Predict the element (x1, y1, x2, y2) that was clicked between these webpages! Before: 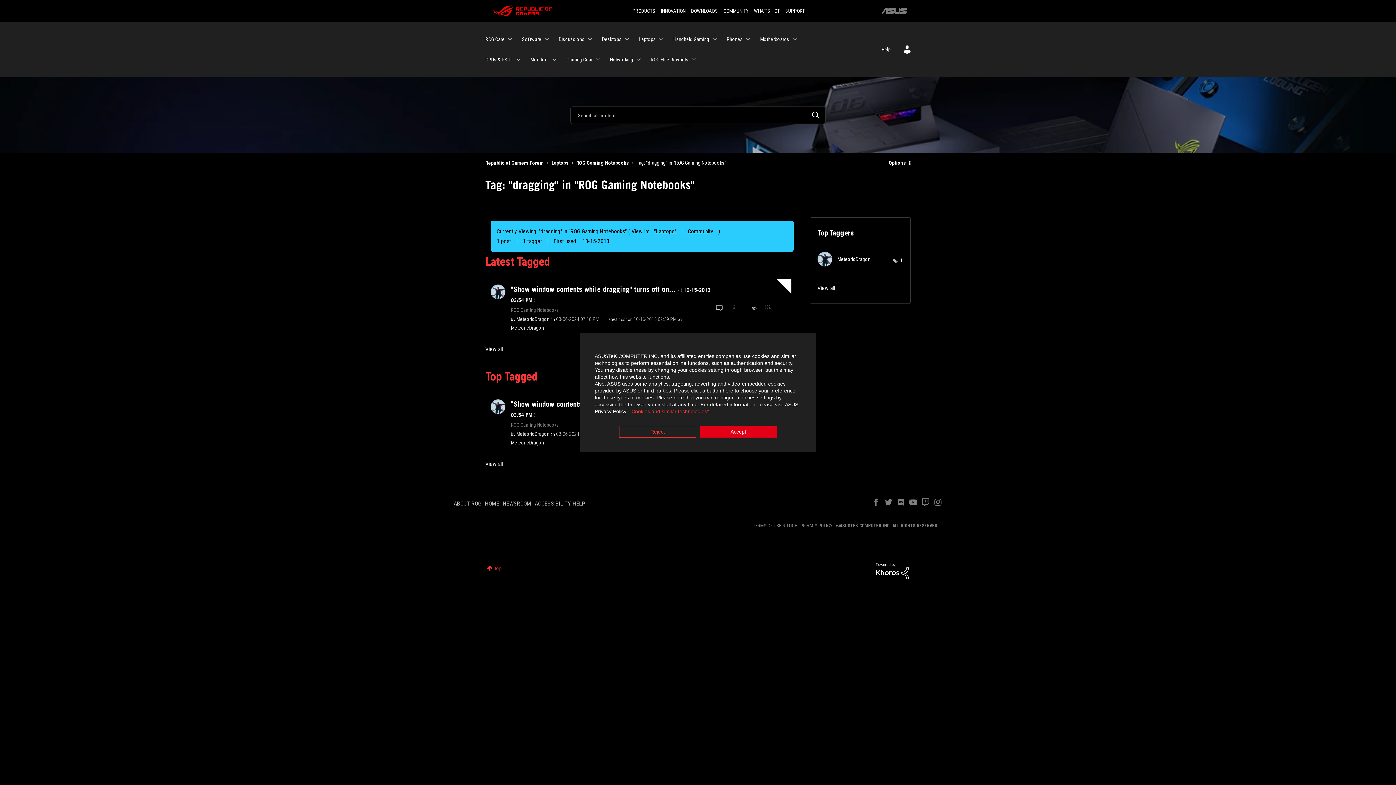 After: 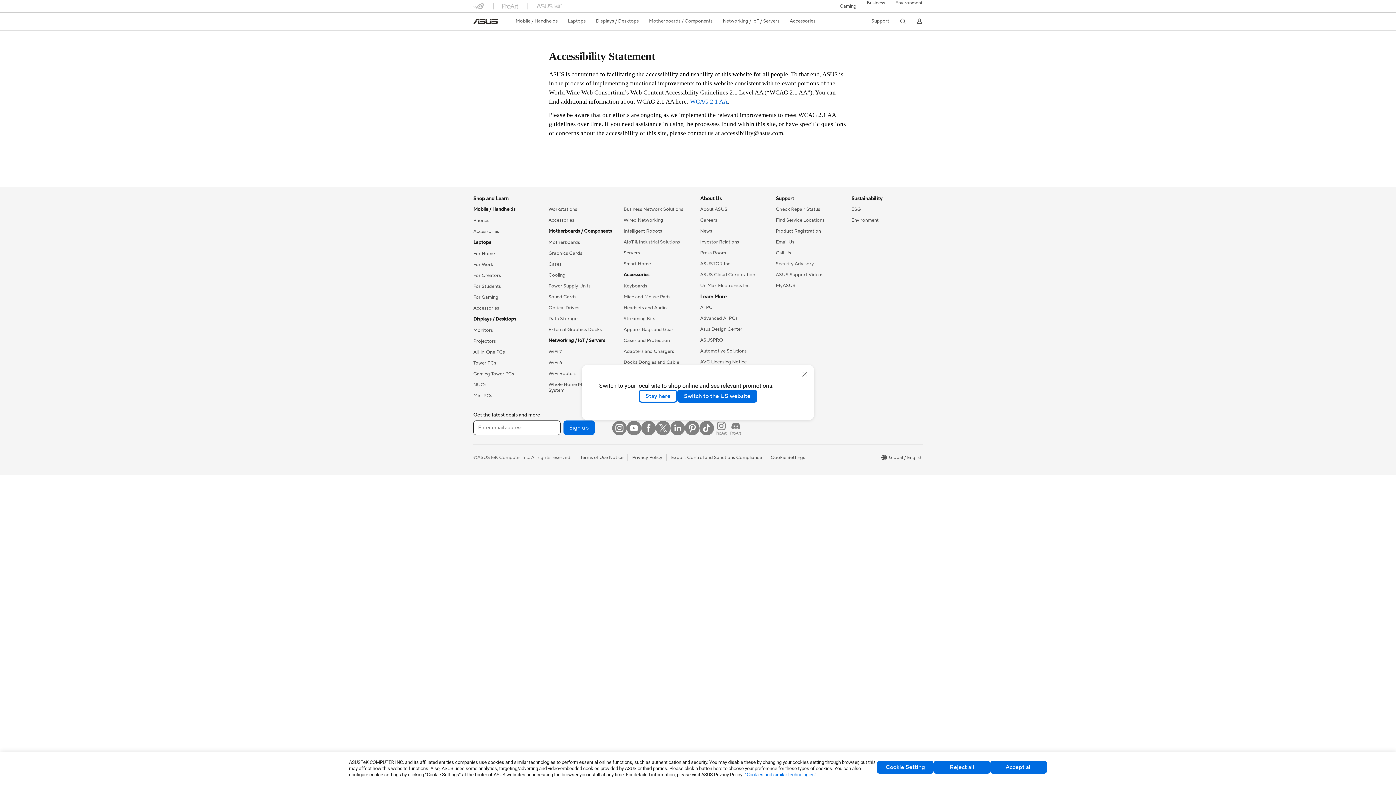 Action: label: ACCESSIBILITY HELP bbox: (534, 500, 585, 507)